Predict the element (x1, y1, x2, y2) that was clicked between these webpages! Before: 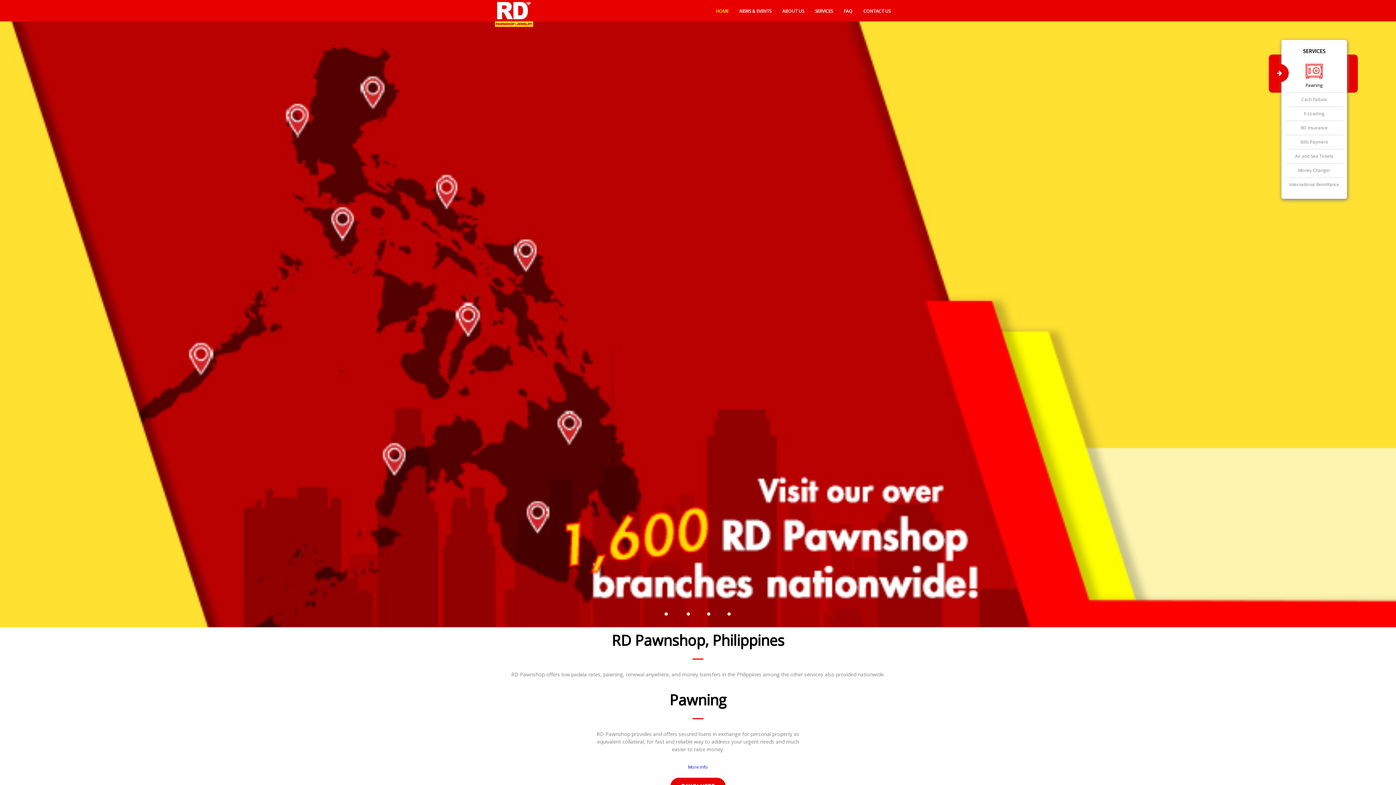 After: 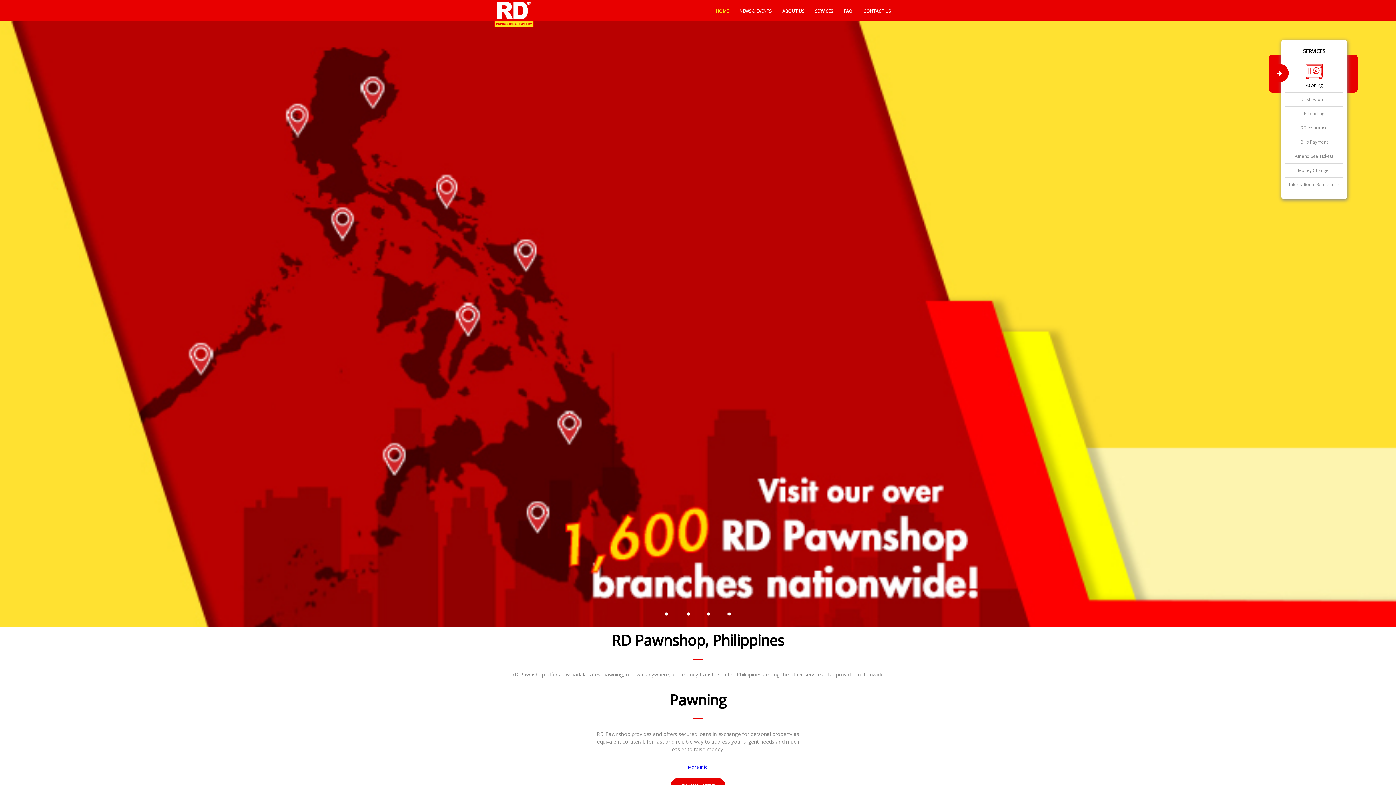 Action: label: 2 of 4 bbox: (682, 609, 695, 618)